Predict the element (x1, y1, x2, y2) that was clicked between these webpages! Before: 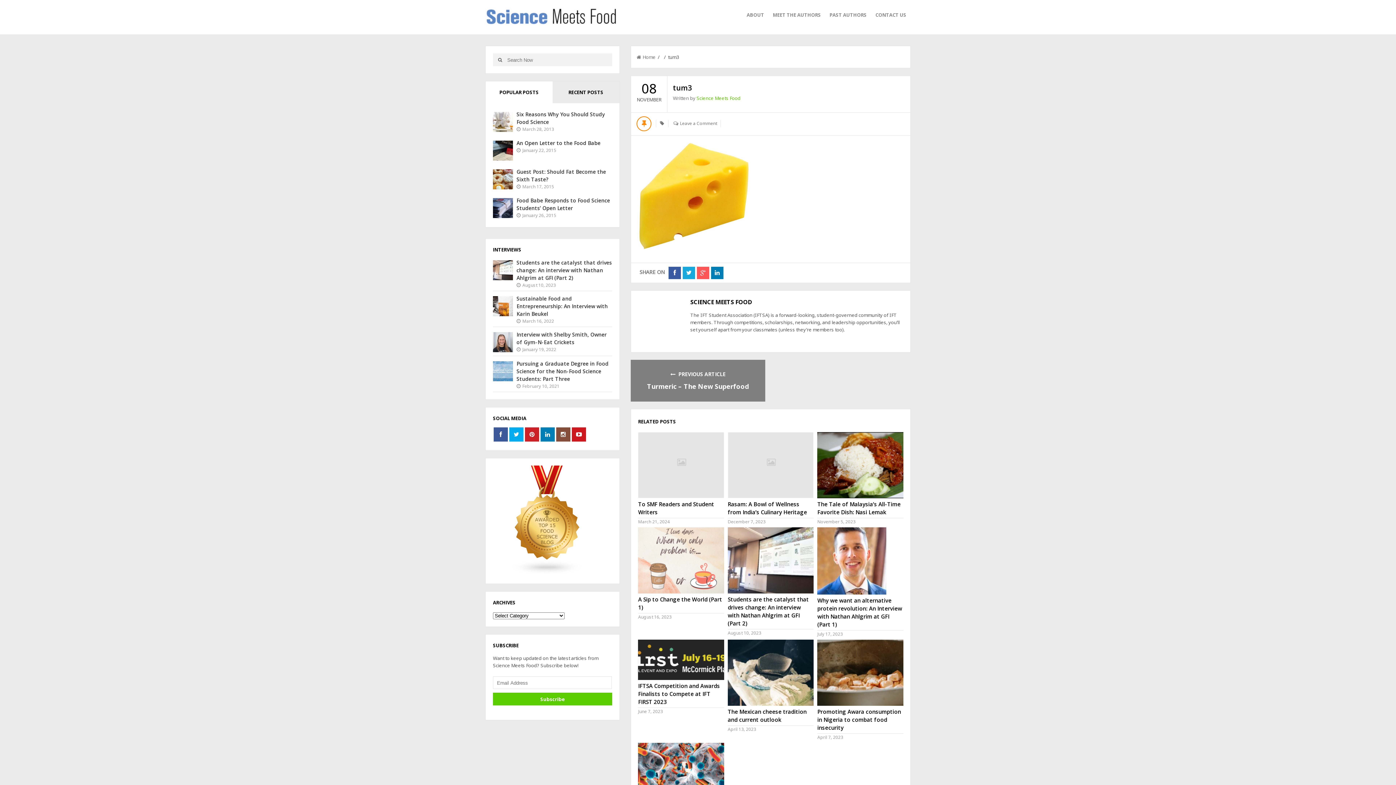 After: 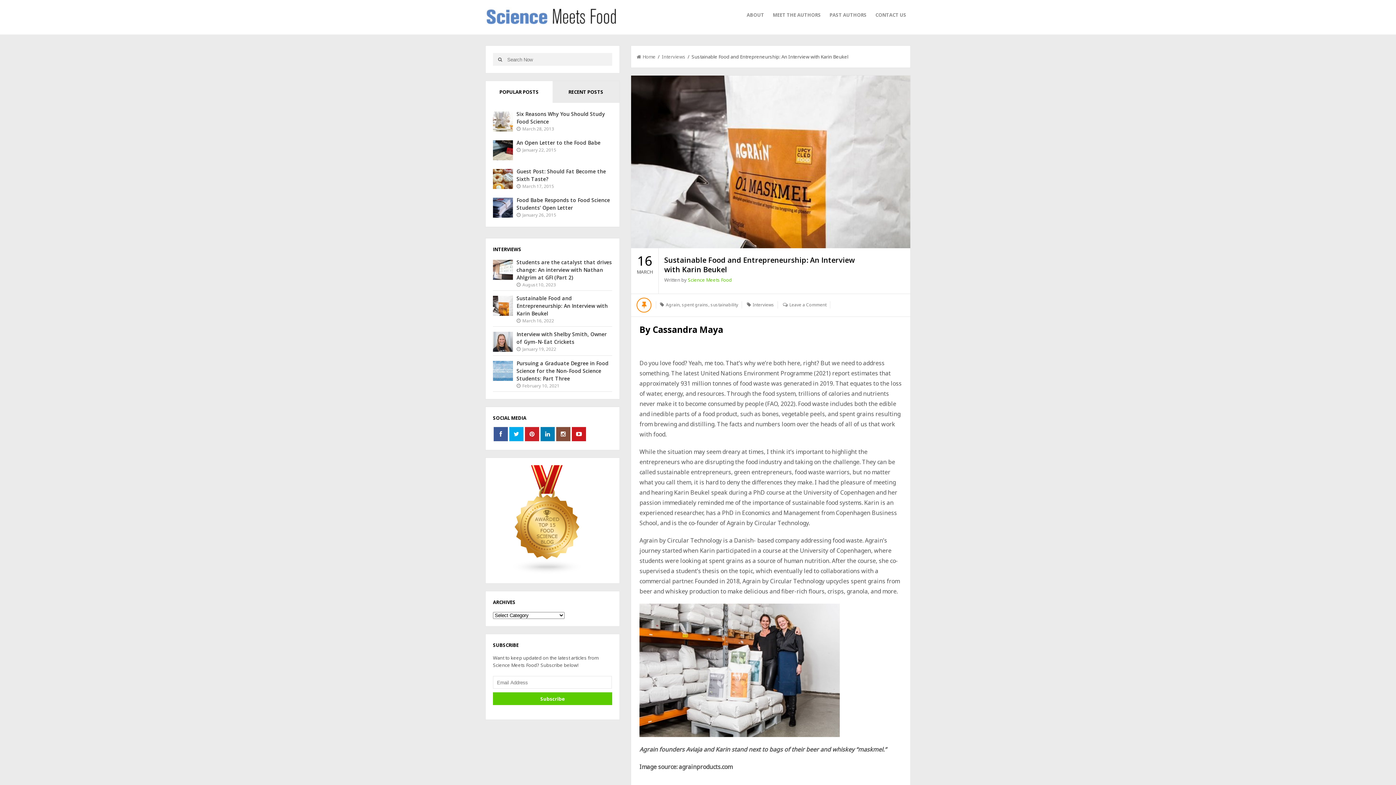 Action: bbox: (493, 296, 513, 318)